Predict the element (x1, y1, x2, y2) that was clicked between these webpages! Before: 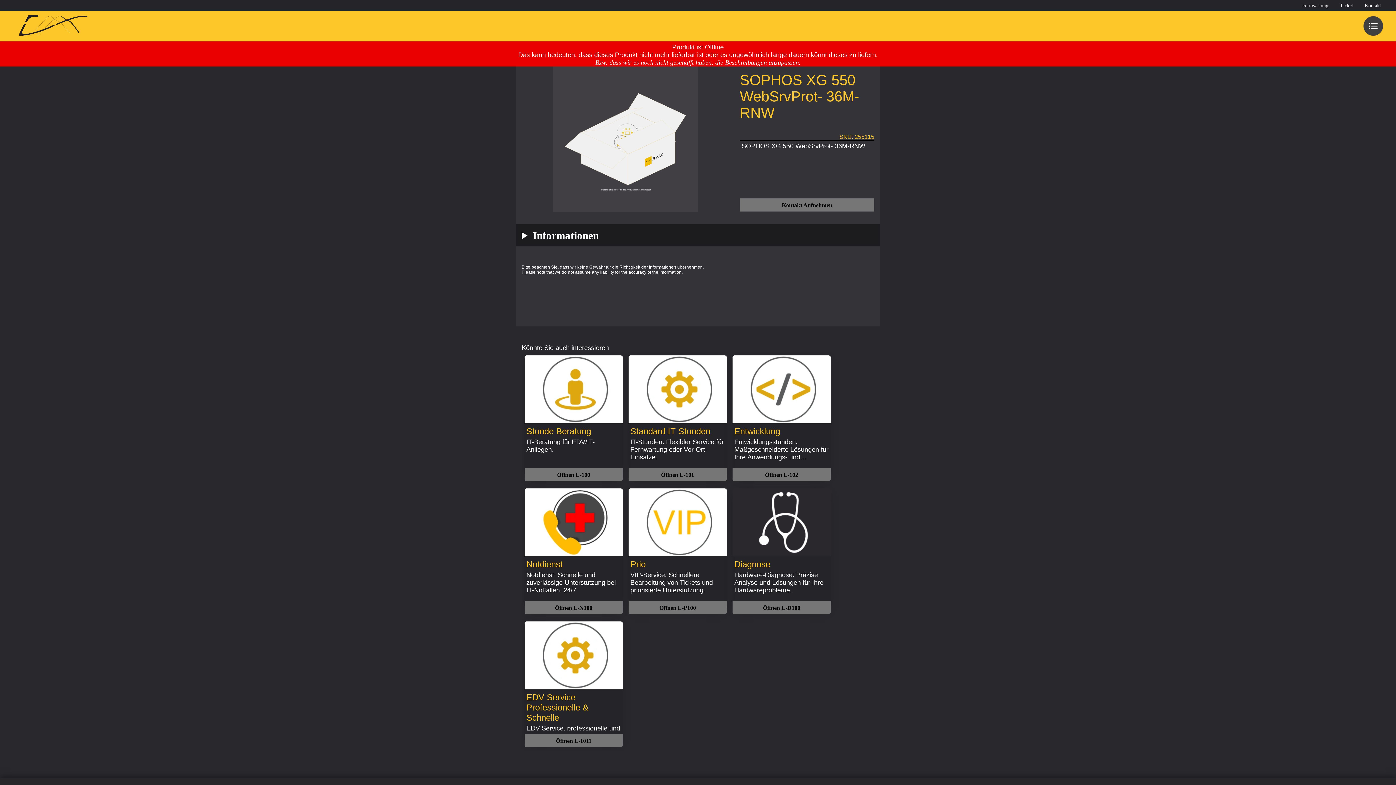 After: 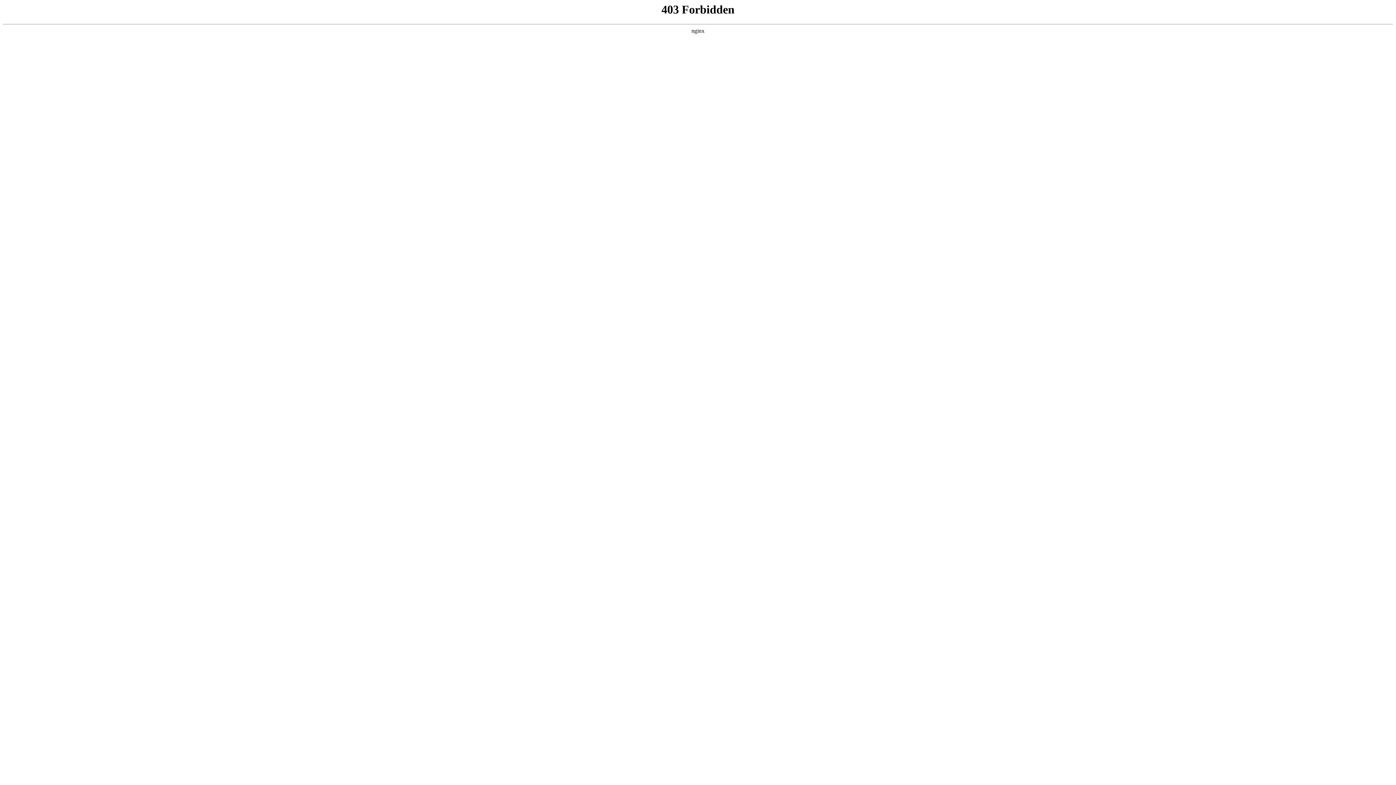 Action: bbox: (1340, 2, 1353, 8) label: Ticket